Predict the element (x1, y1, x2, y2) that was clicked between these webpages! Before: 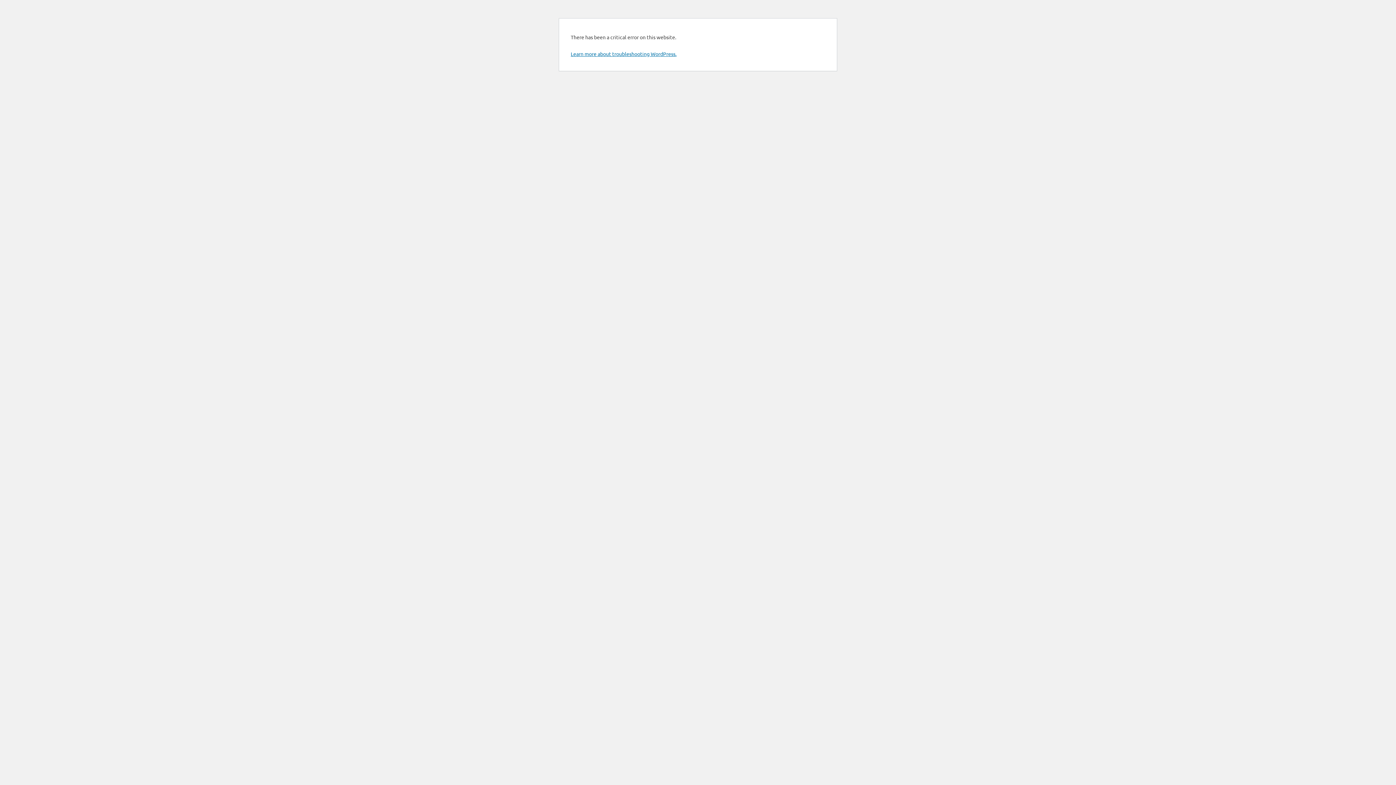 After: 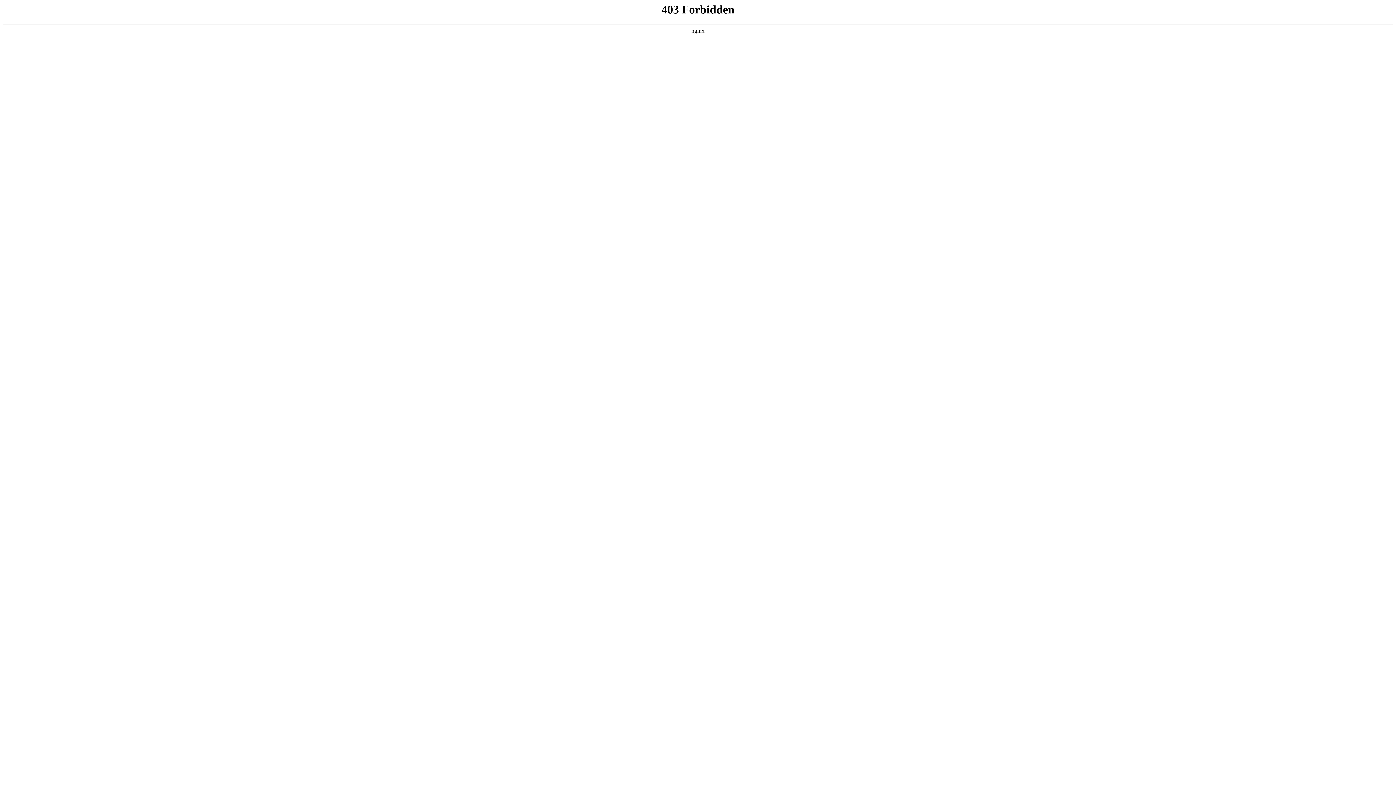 Action: label: Learn more about troubleshooting WordPress. bbox: (570, 50, 676, 57)